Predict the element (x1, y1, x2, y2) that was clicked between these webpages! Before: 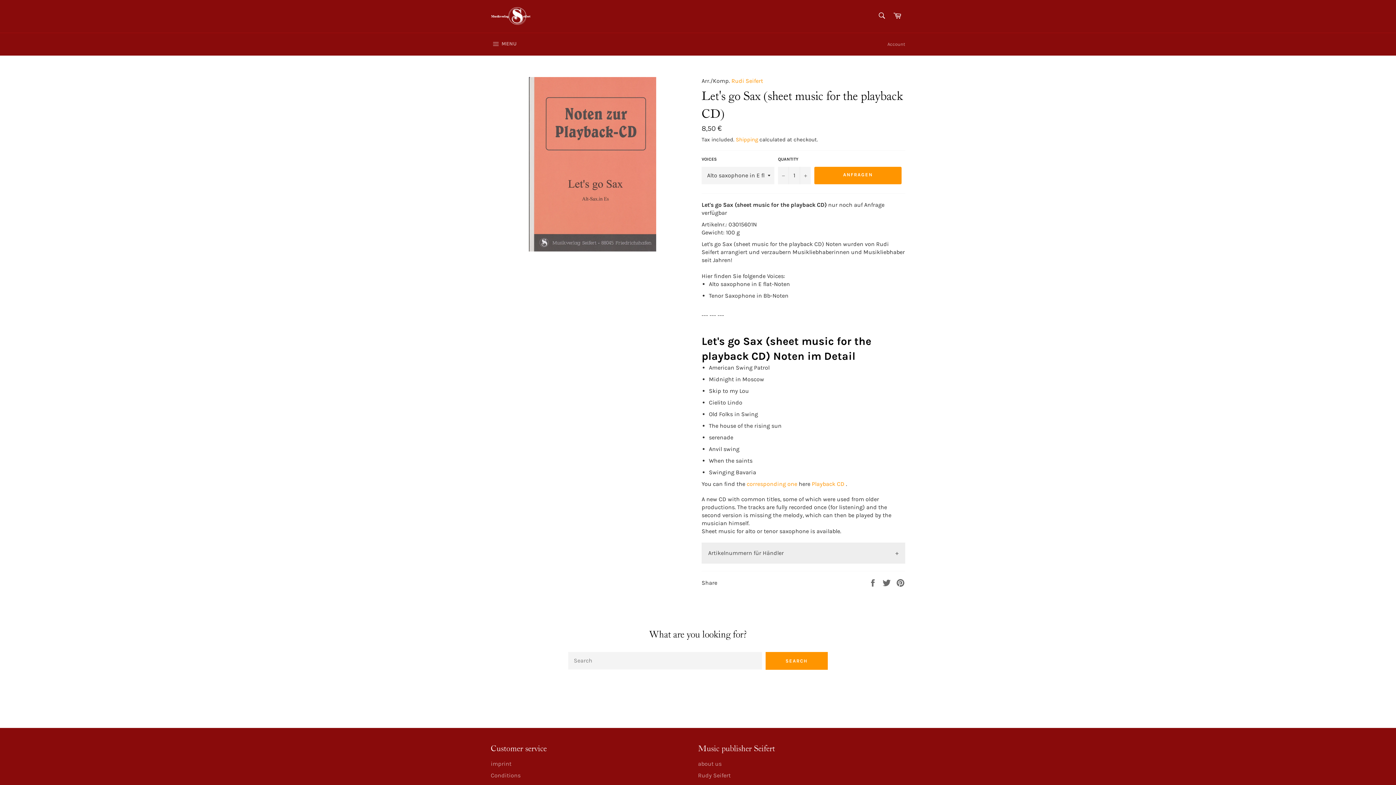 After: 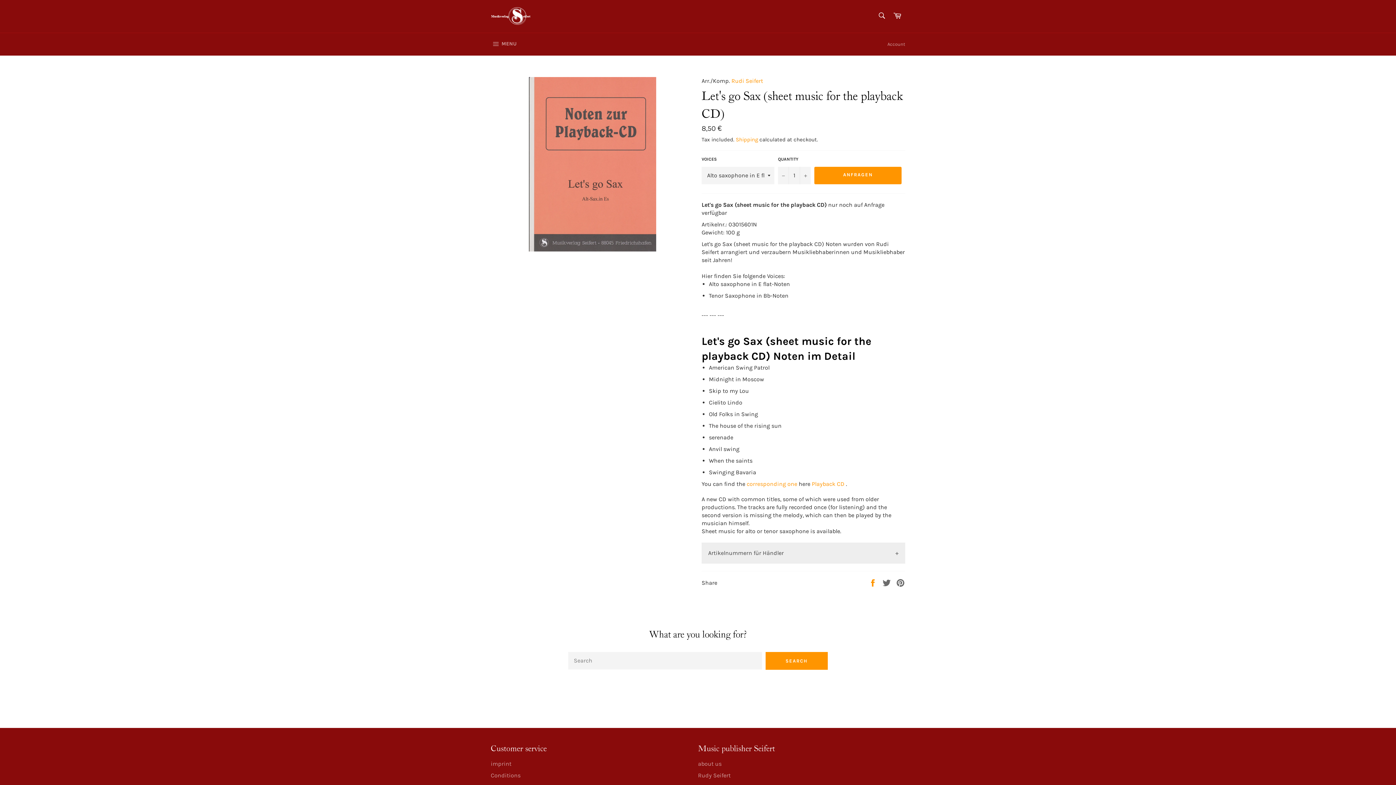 Action: bbox: (868, 579, 878, 586) label:  
Share on Facebook